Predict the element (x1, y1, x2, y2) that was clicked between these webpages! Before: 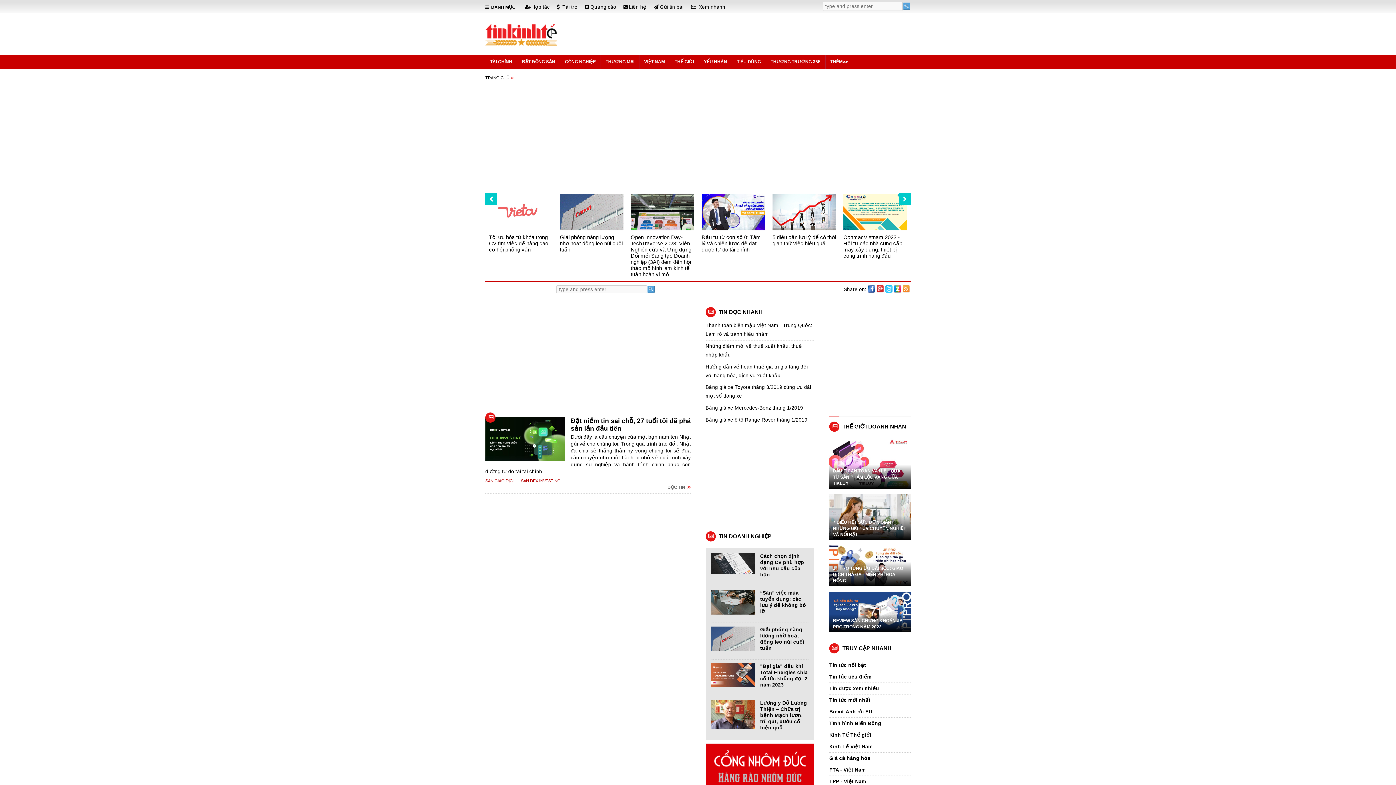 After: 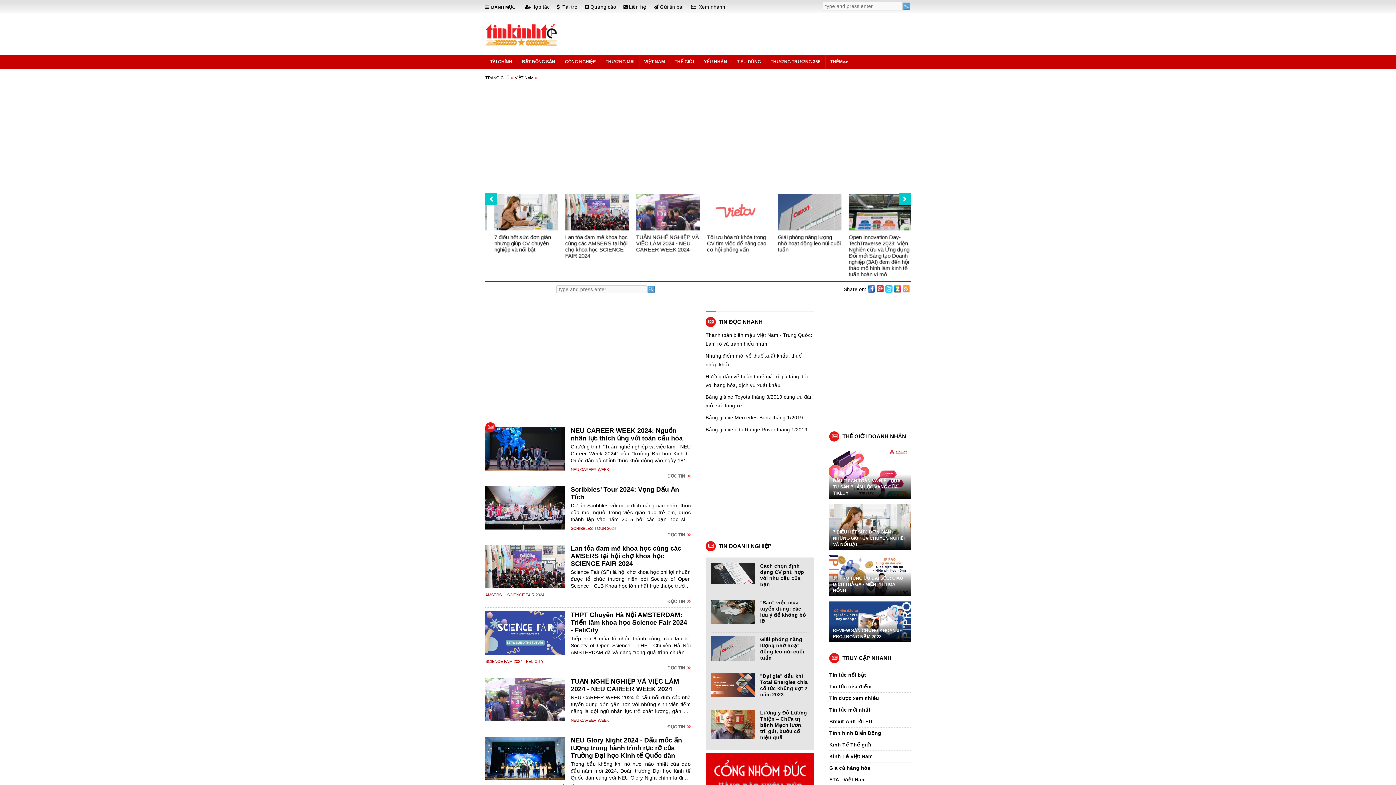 Action: label: VIỆT NAM bbox: (639, 54, 669, 68)